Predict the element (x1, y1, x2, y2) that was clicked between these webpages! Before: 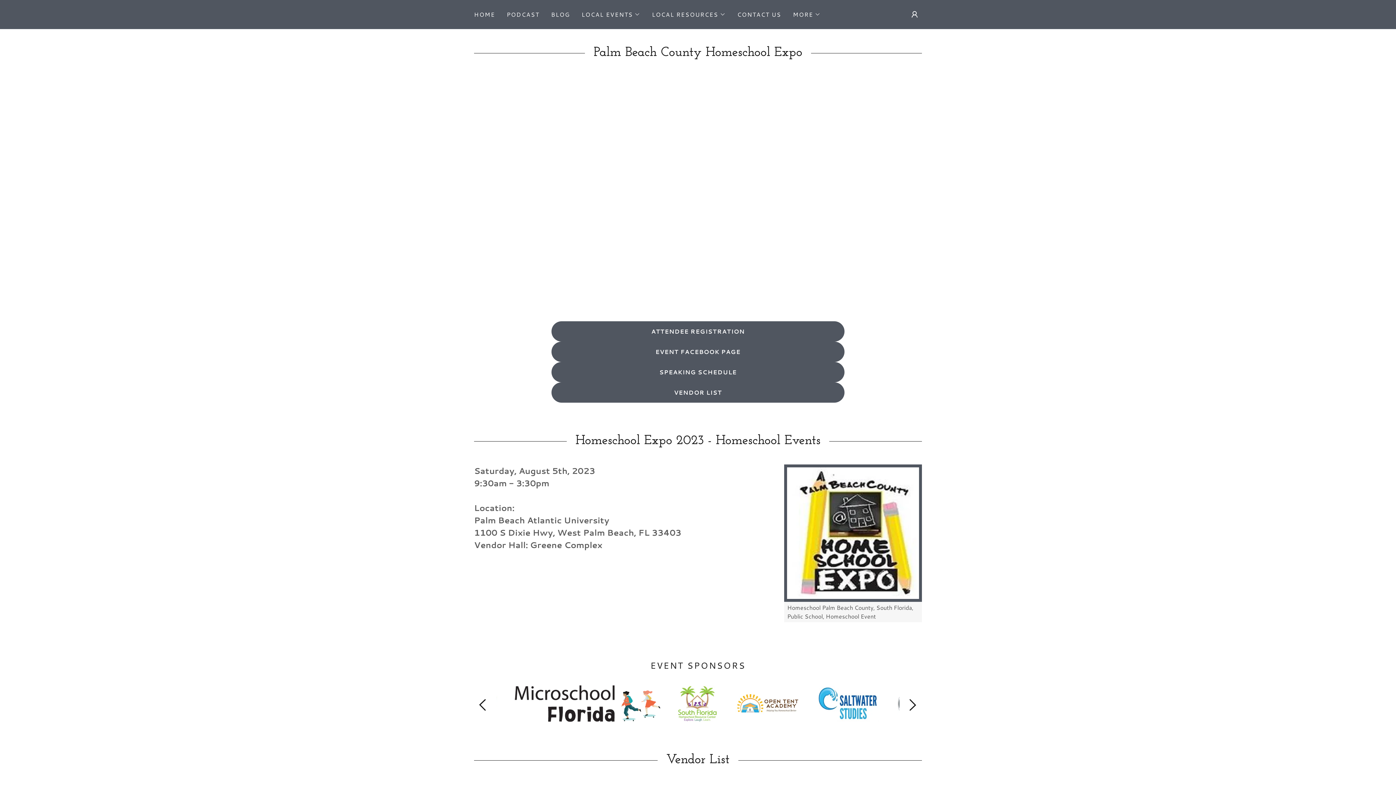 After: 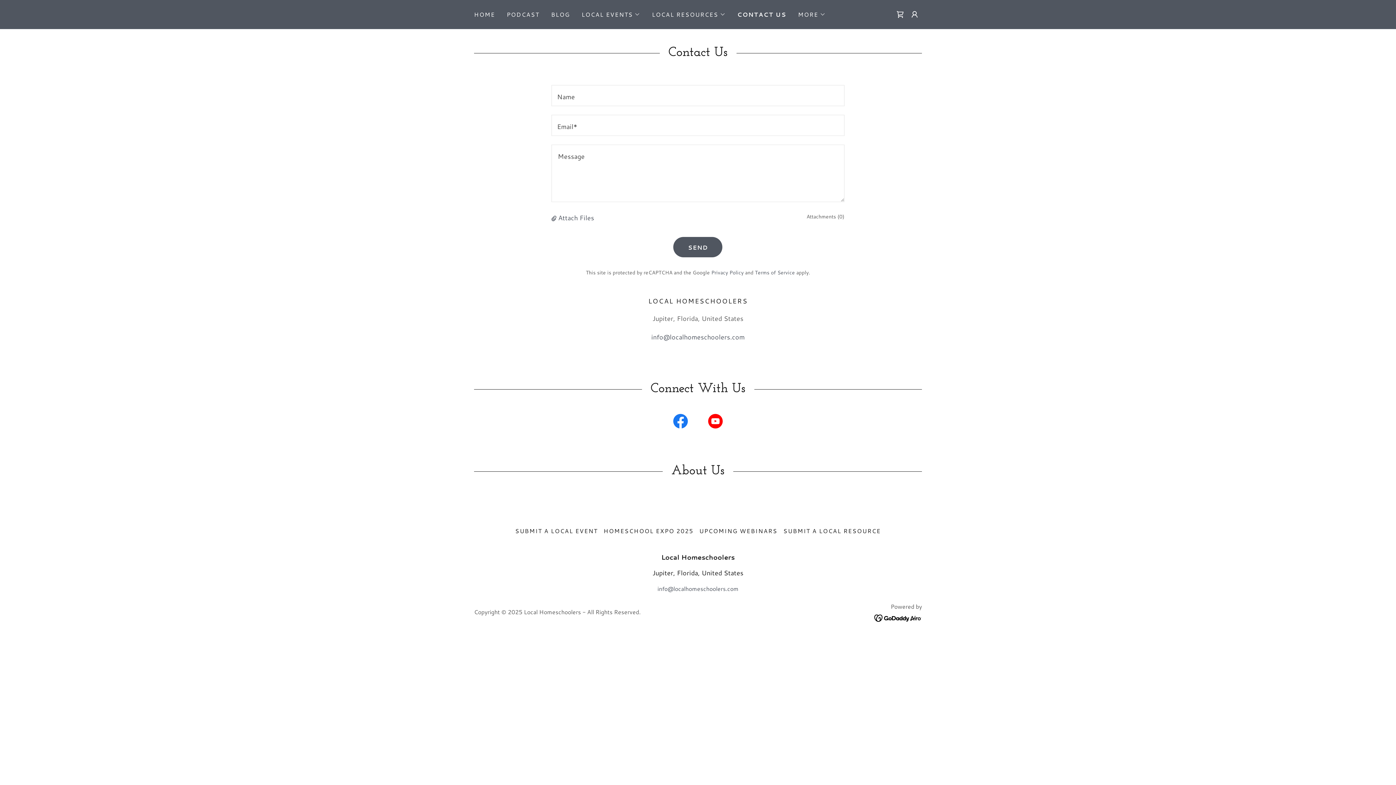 Action: label: CONTACT US bbox: (735, 8, 783, 21)